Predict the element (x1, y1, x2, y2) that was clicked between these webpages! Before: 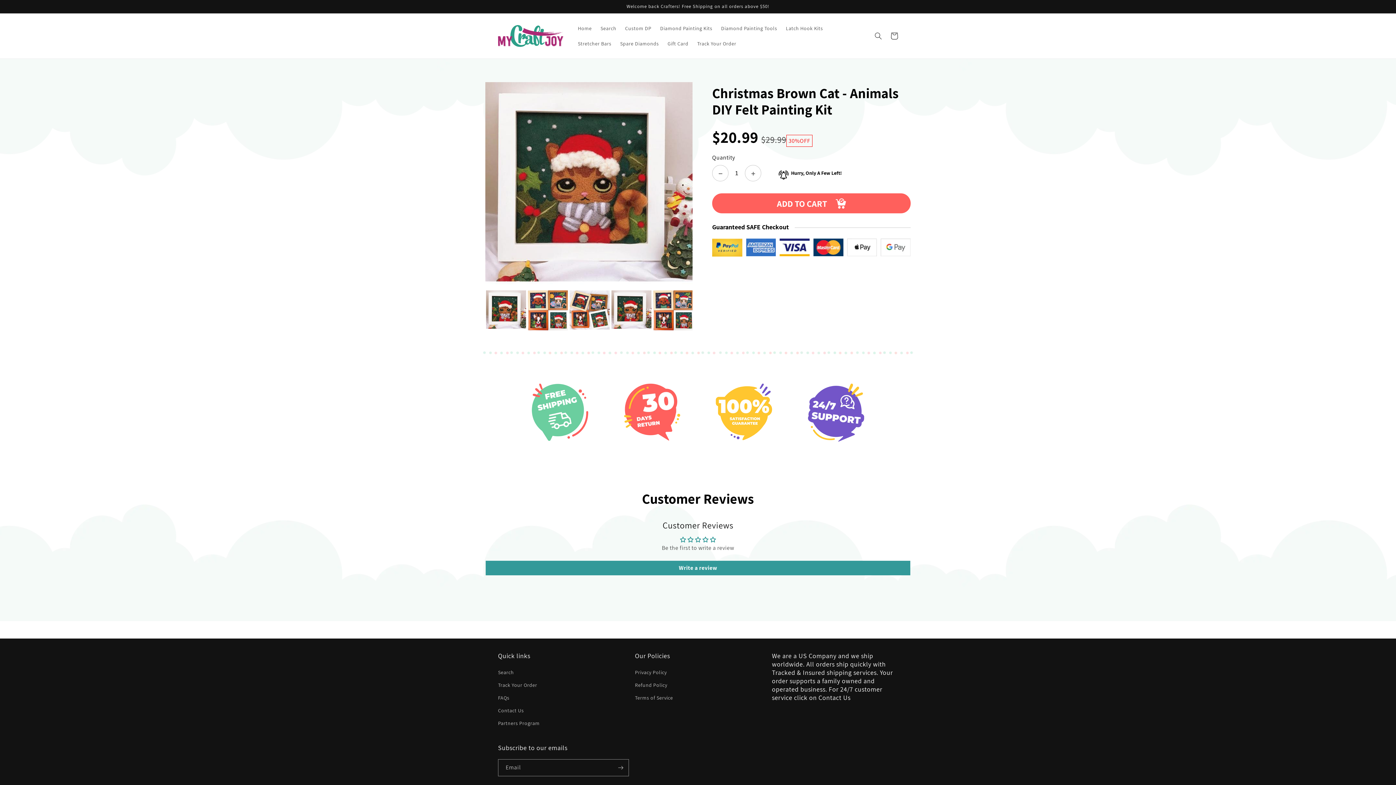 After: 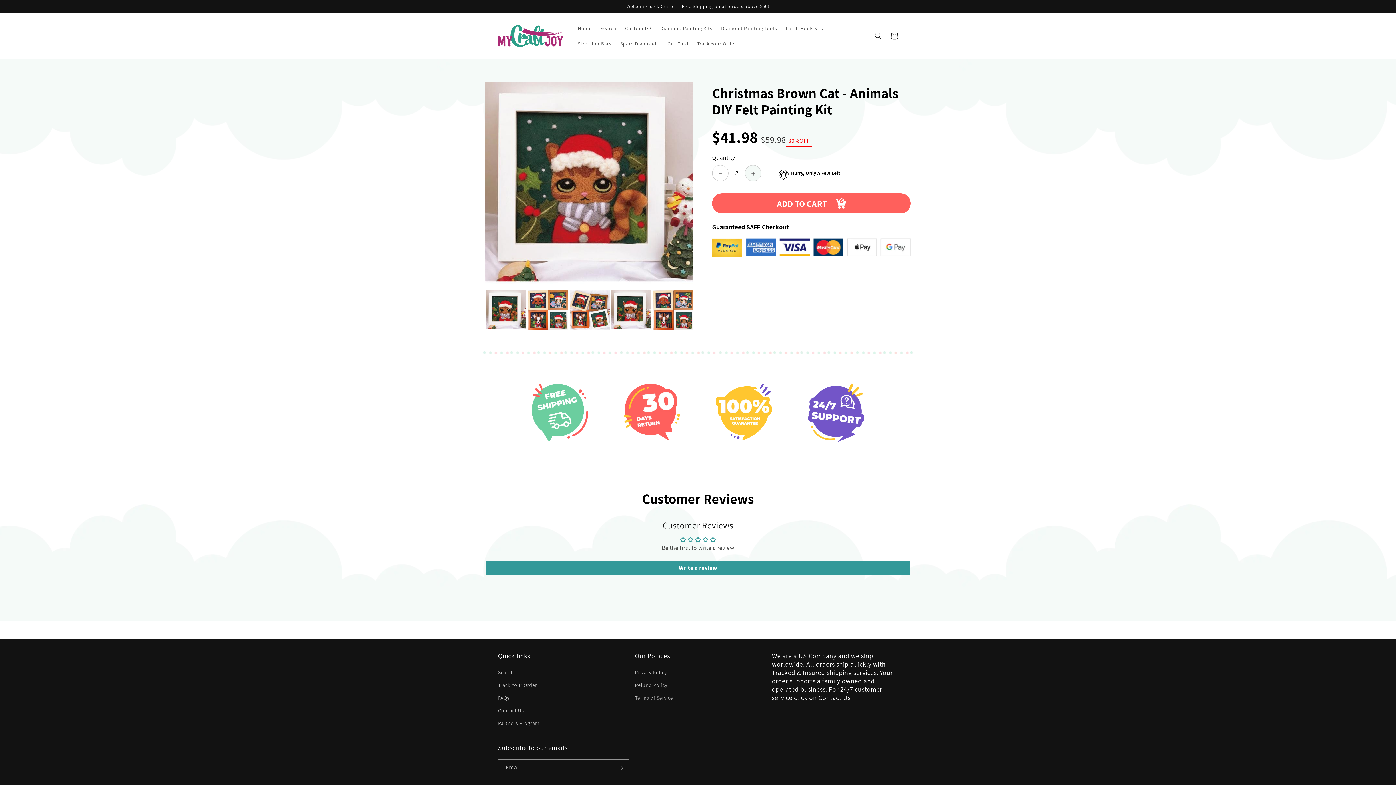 Action: bbox: (745, 165, 761, 181)